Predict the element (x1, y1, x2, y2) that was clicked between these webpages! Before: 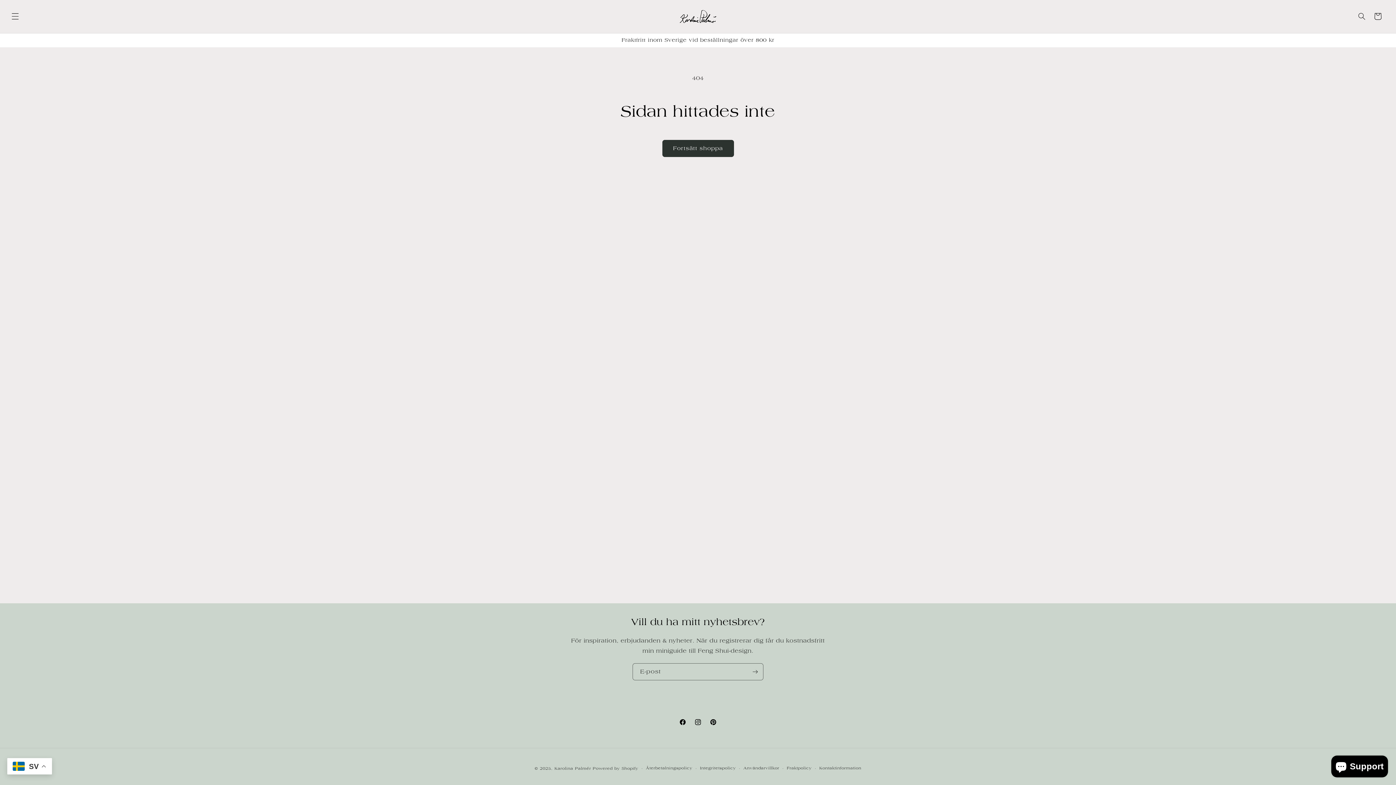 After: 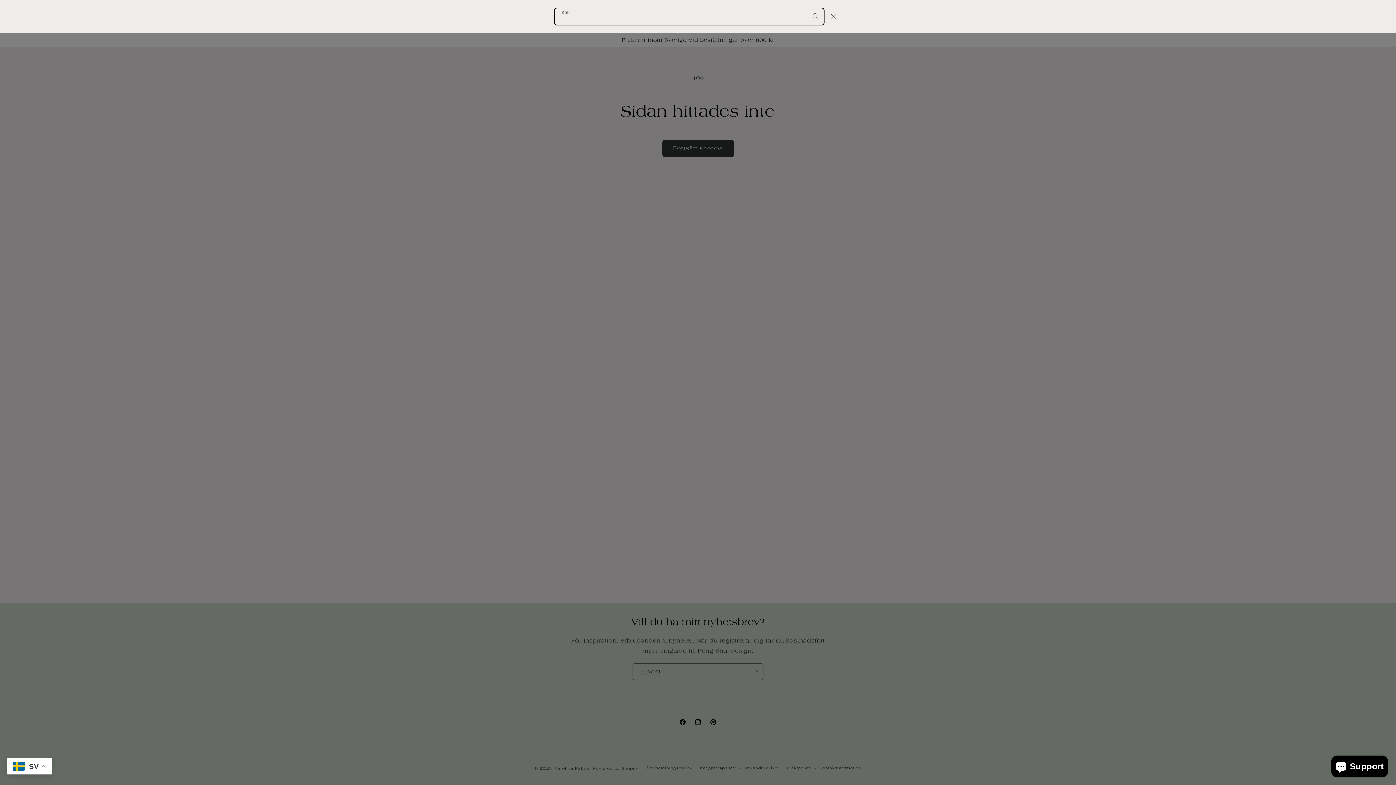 Action: bbox: (1354, 8, 1370, 24) label: Sök